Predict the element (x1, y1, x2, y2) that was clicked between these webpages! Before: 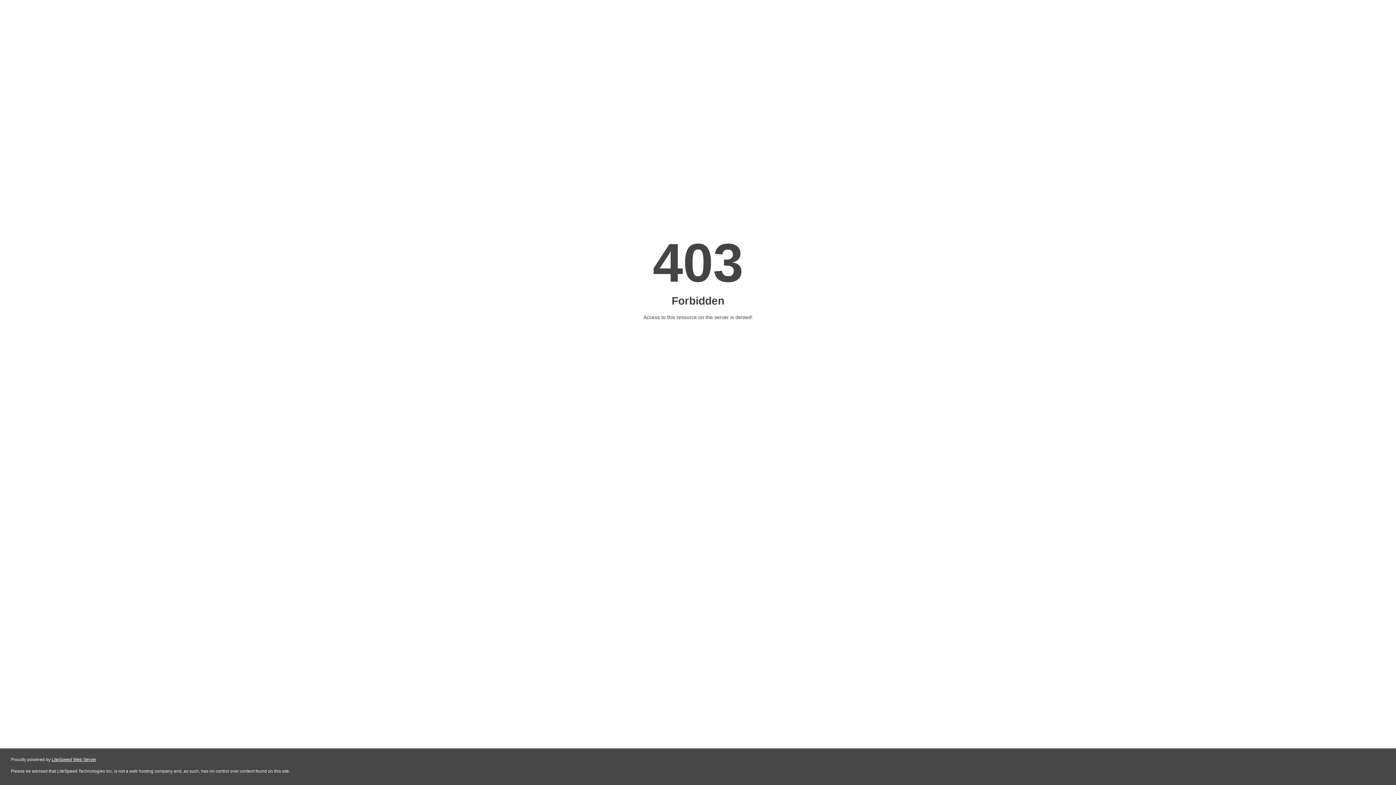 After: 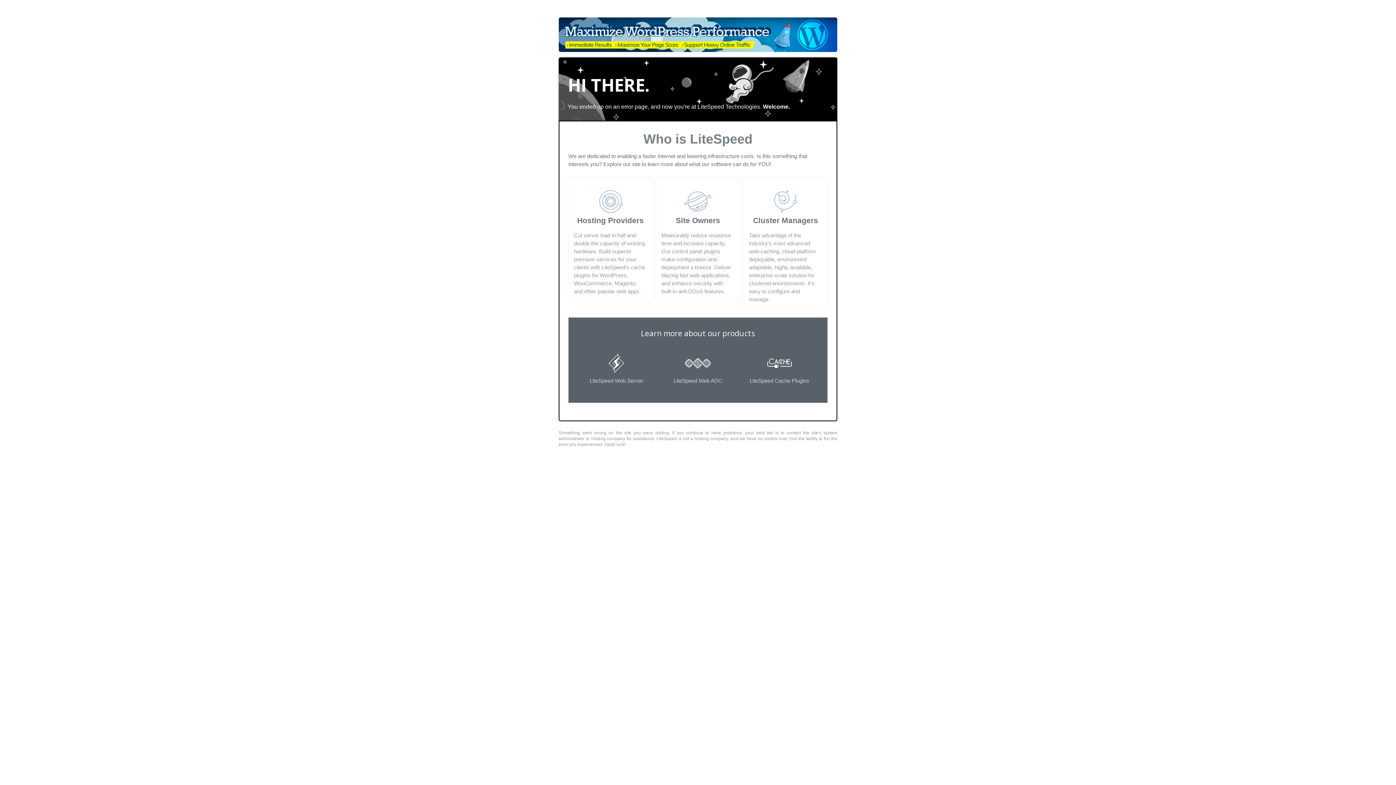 Action: label: LiteSpeed Web Server bbox: (51, 757, 96, 762)